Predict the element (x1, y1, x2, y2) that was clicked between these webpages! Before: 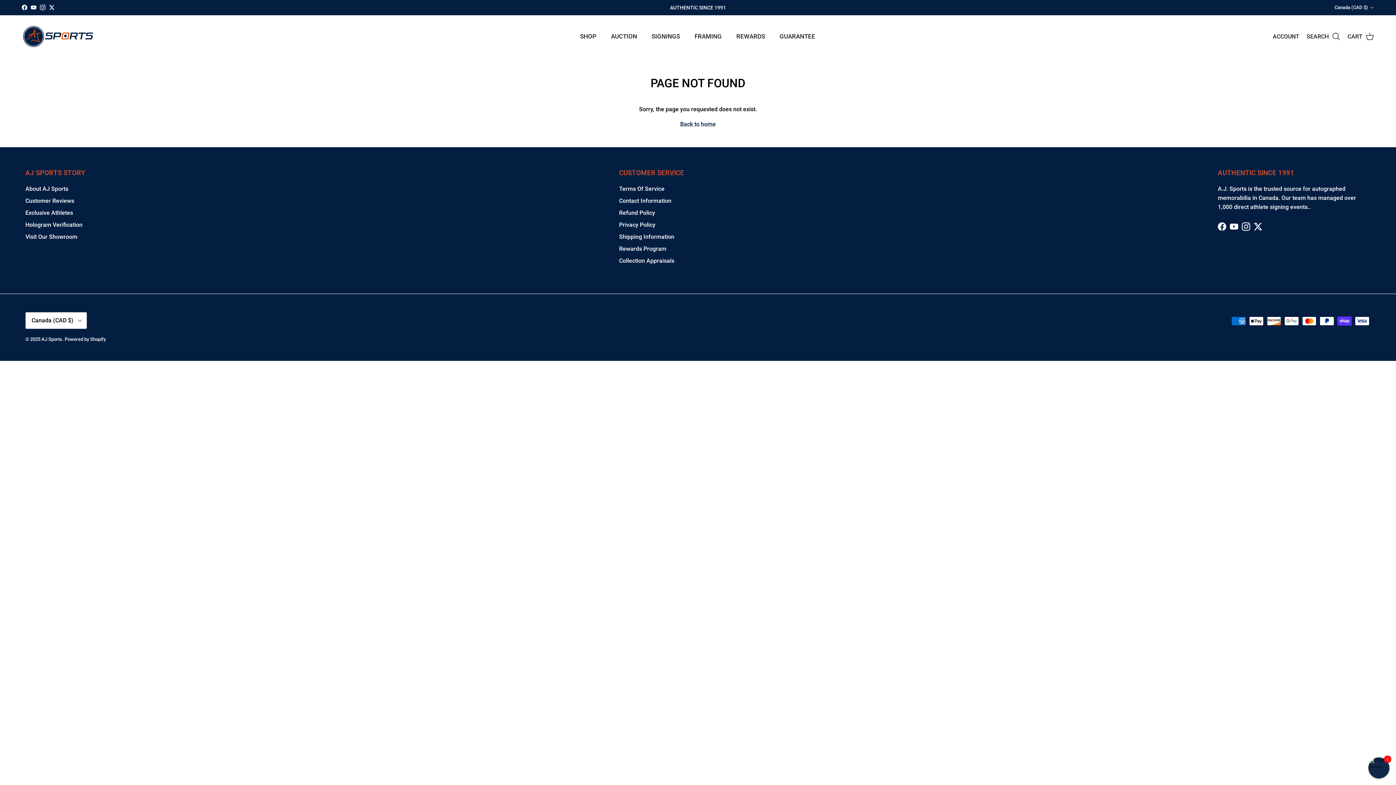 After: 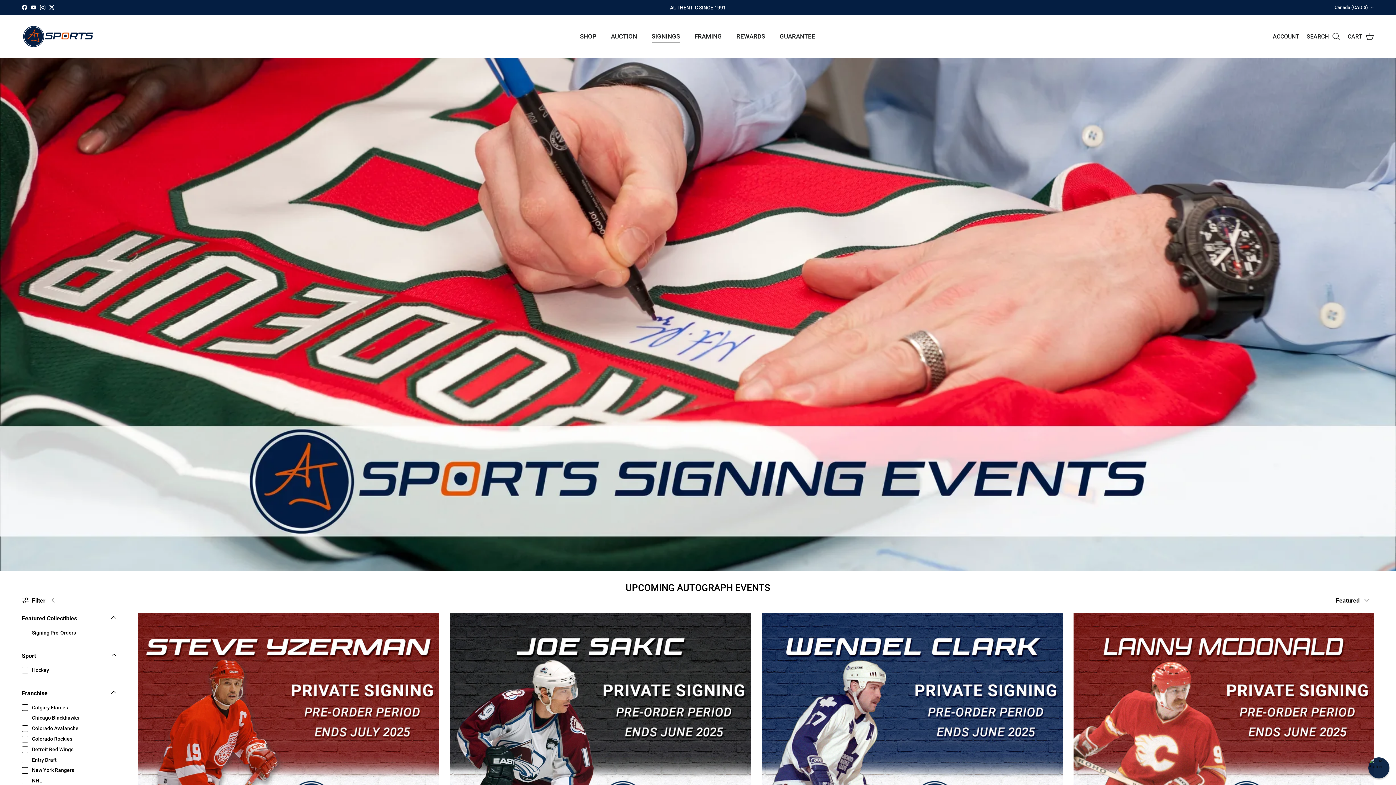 Action: label: SIGNINGS bbox: (645, 23, 686, 48)